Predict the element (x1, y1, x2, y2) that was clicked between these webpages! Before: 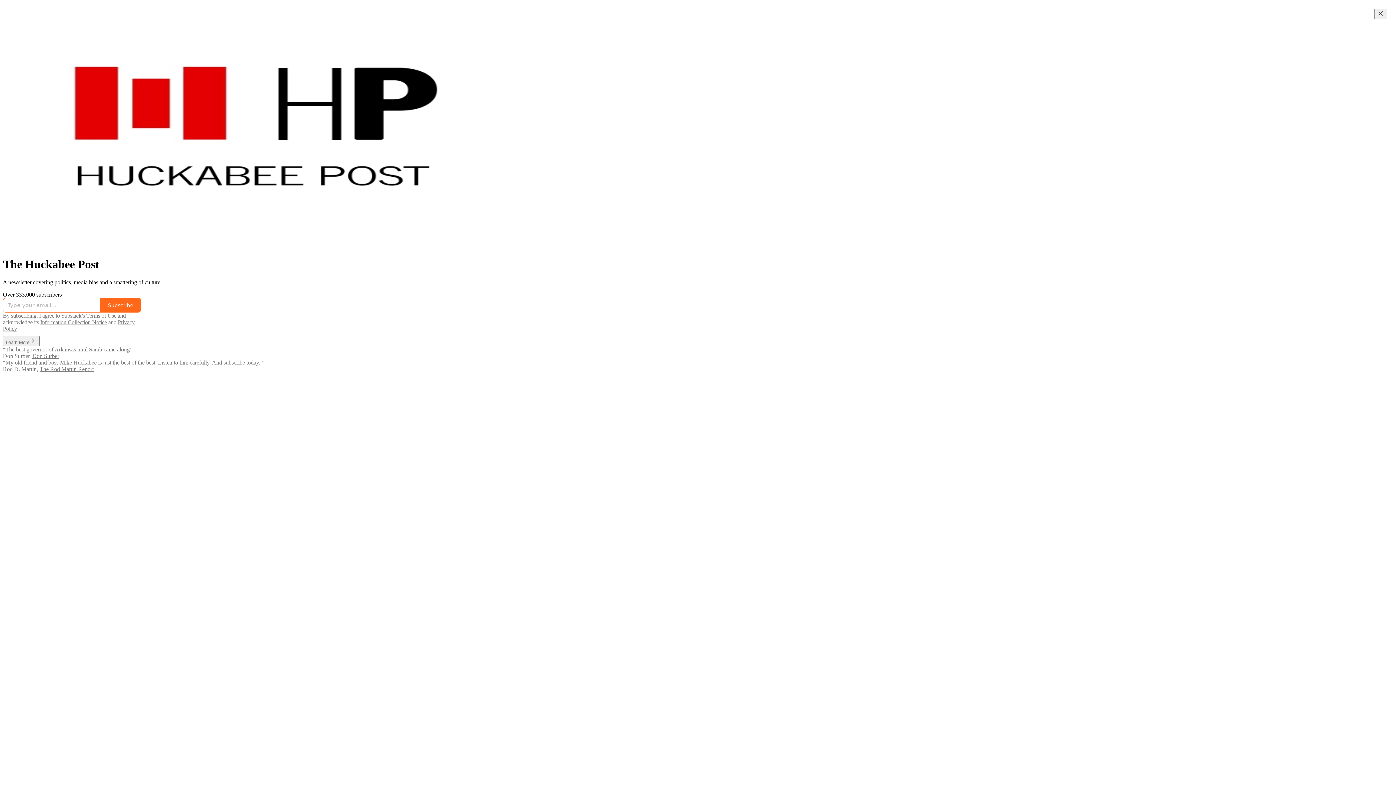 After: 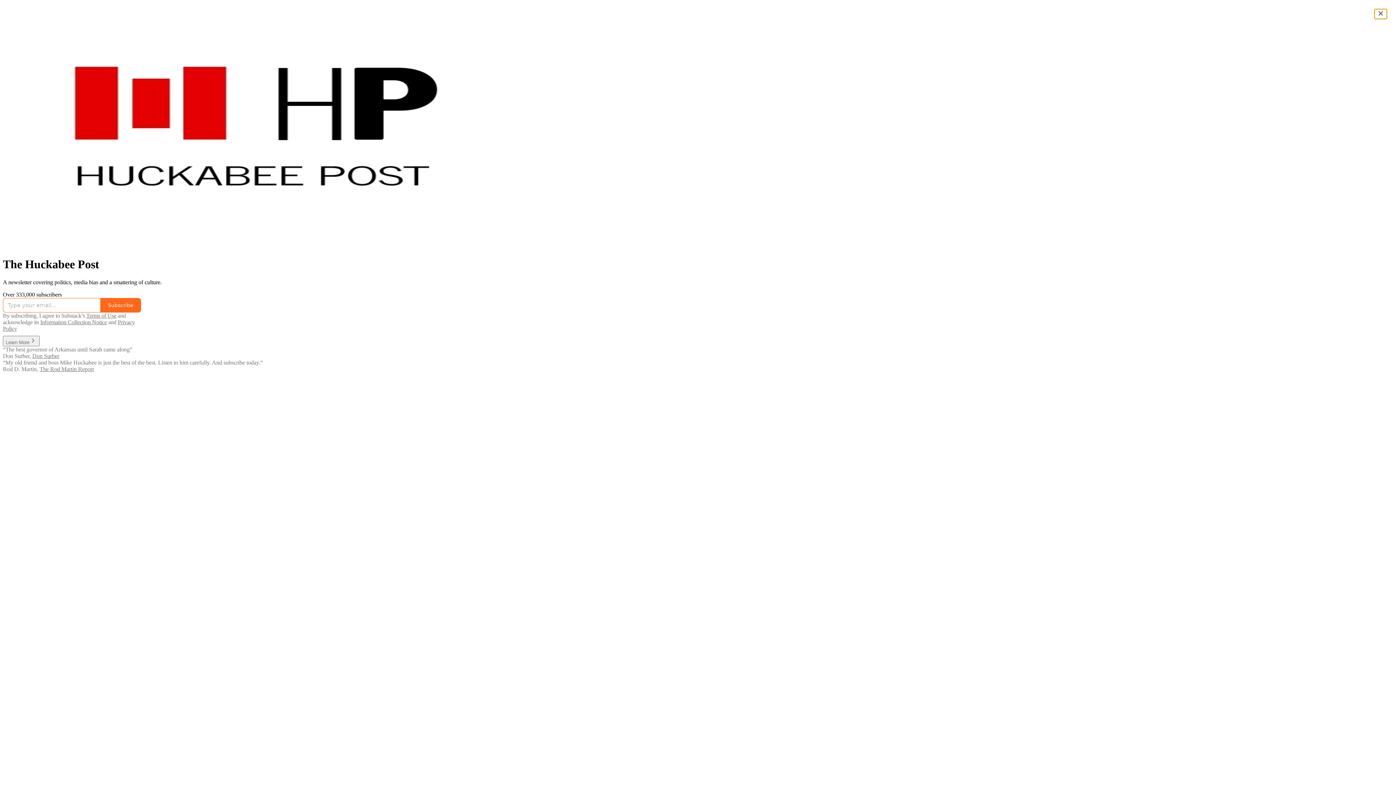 Action: bbox: (1374, 8, 1387, 19) label: Close